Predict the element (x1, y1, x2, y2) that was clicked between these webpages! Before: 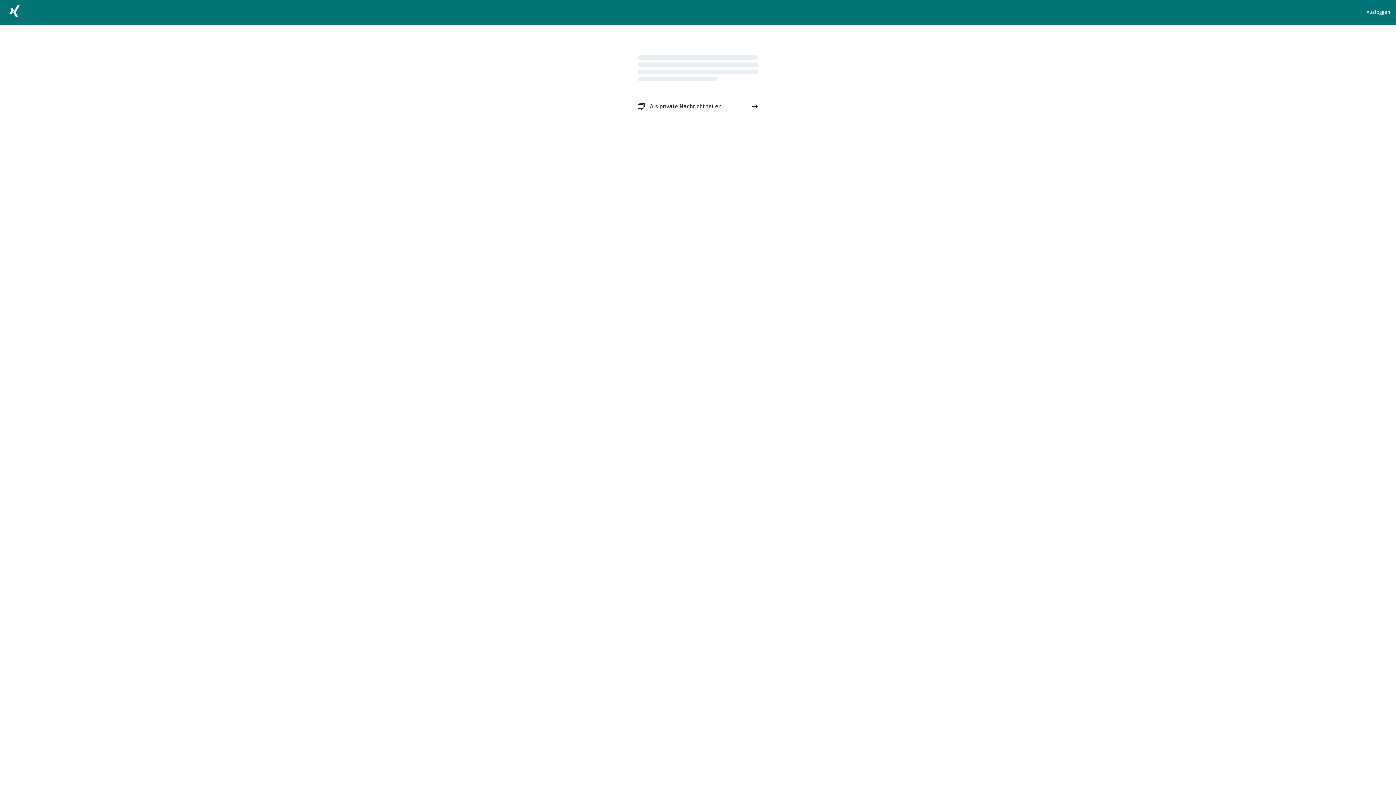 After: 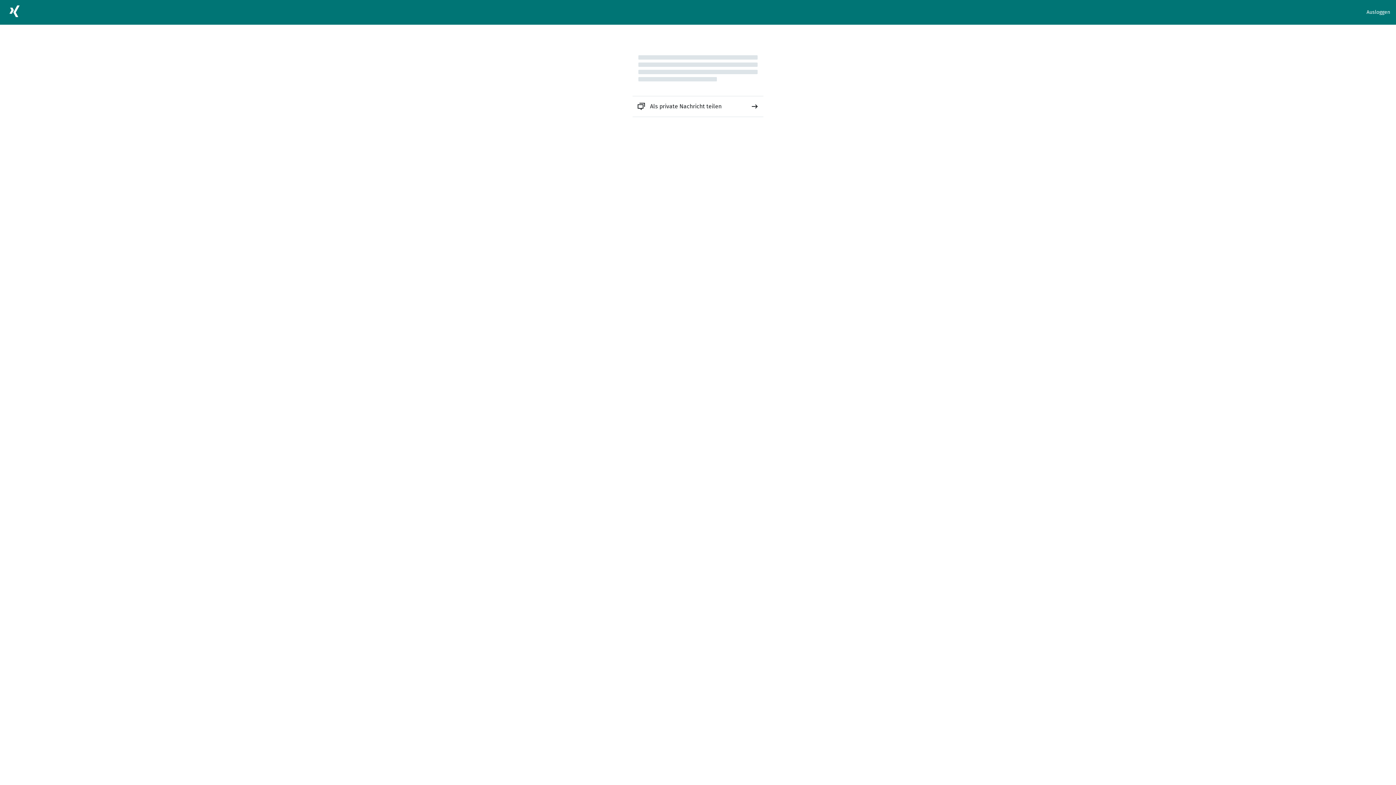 Action: bbox: (632, 96, 763, 116) label: Als private Nachricht teilen